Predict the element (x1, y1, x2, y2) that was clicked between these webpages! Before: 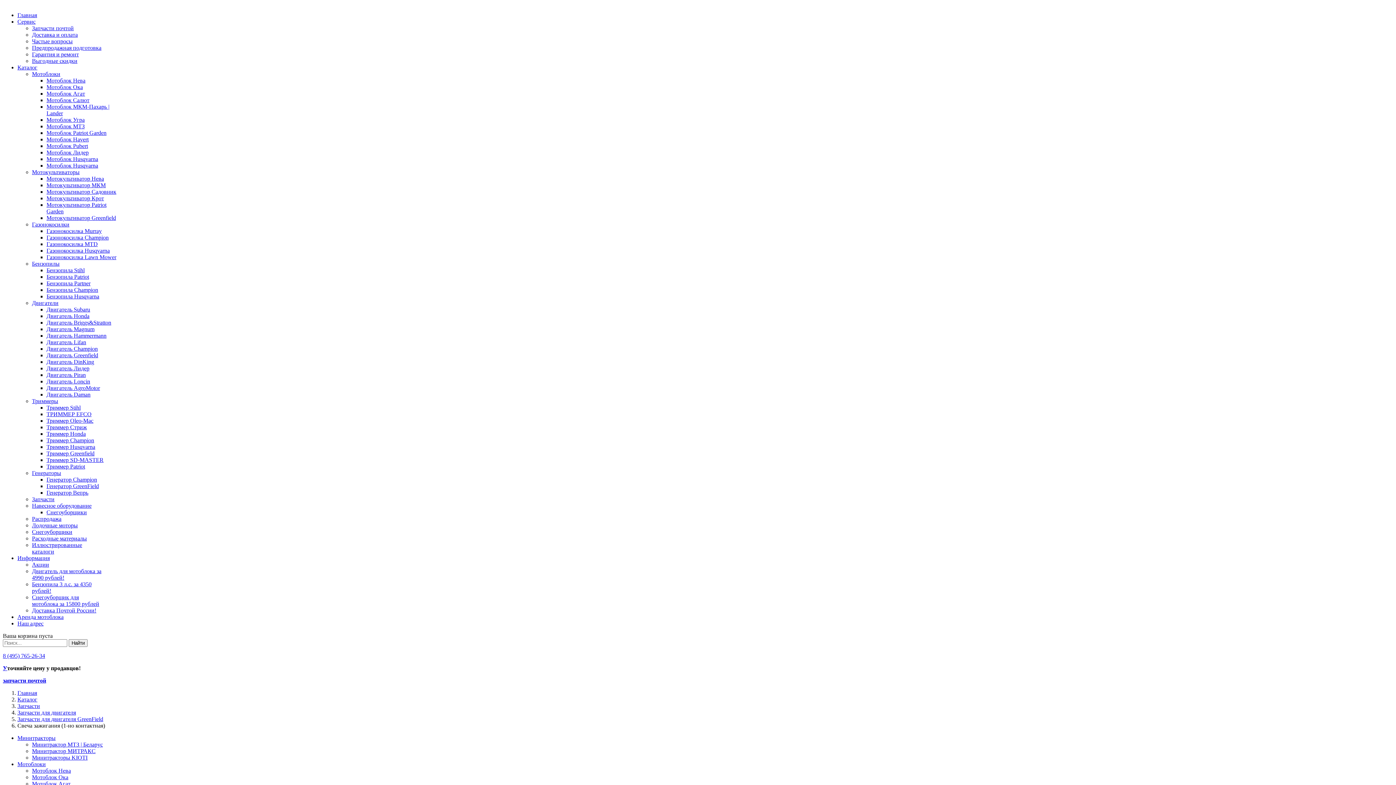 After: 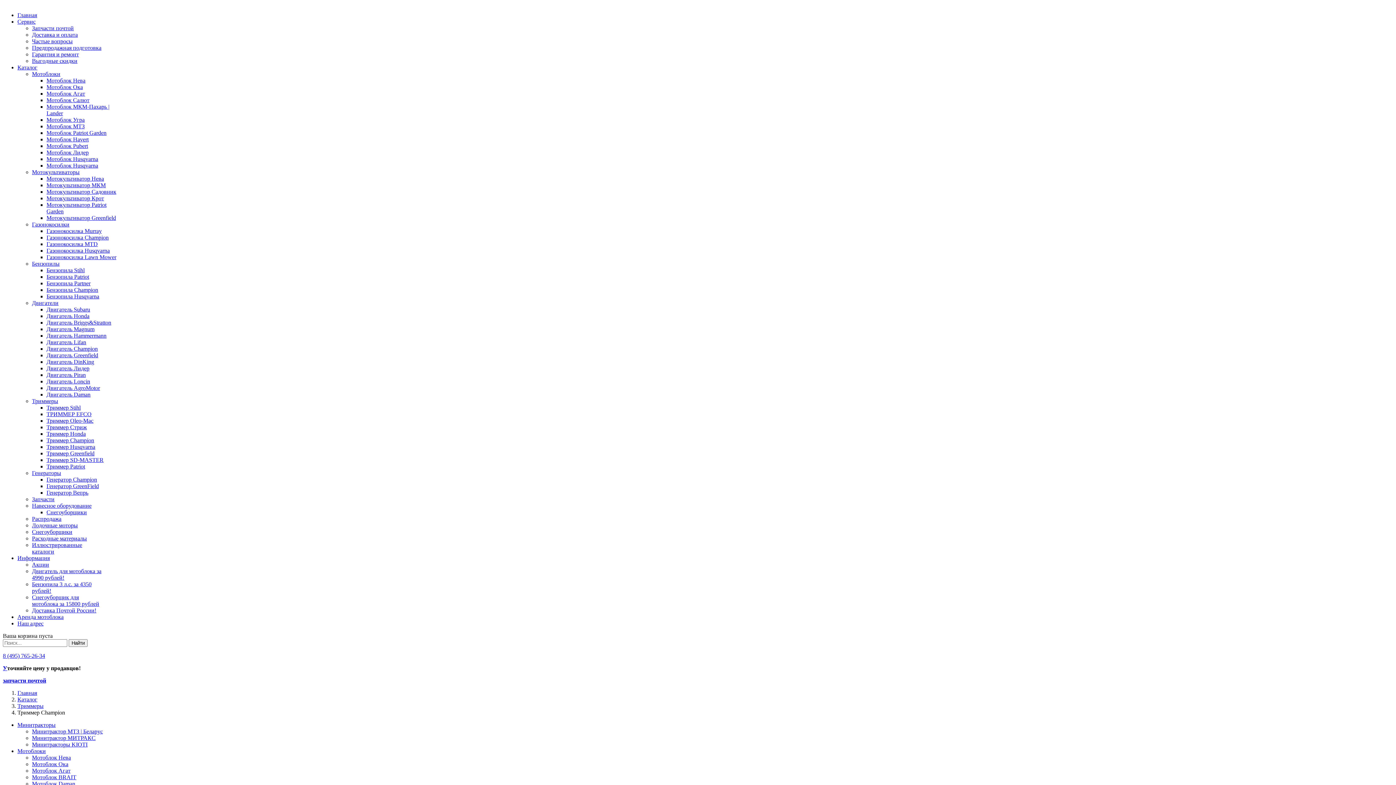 Action: bbox: (46, 437, 94, 443) label: Триммер Champion